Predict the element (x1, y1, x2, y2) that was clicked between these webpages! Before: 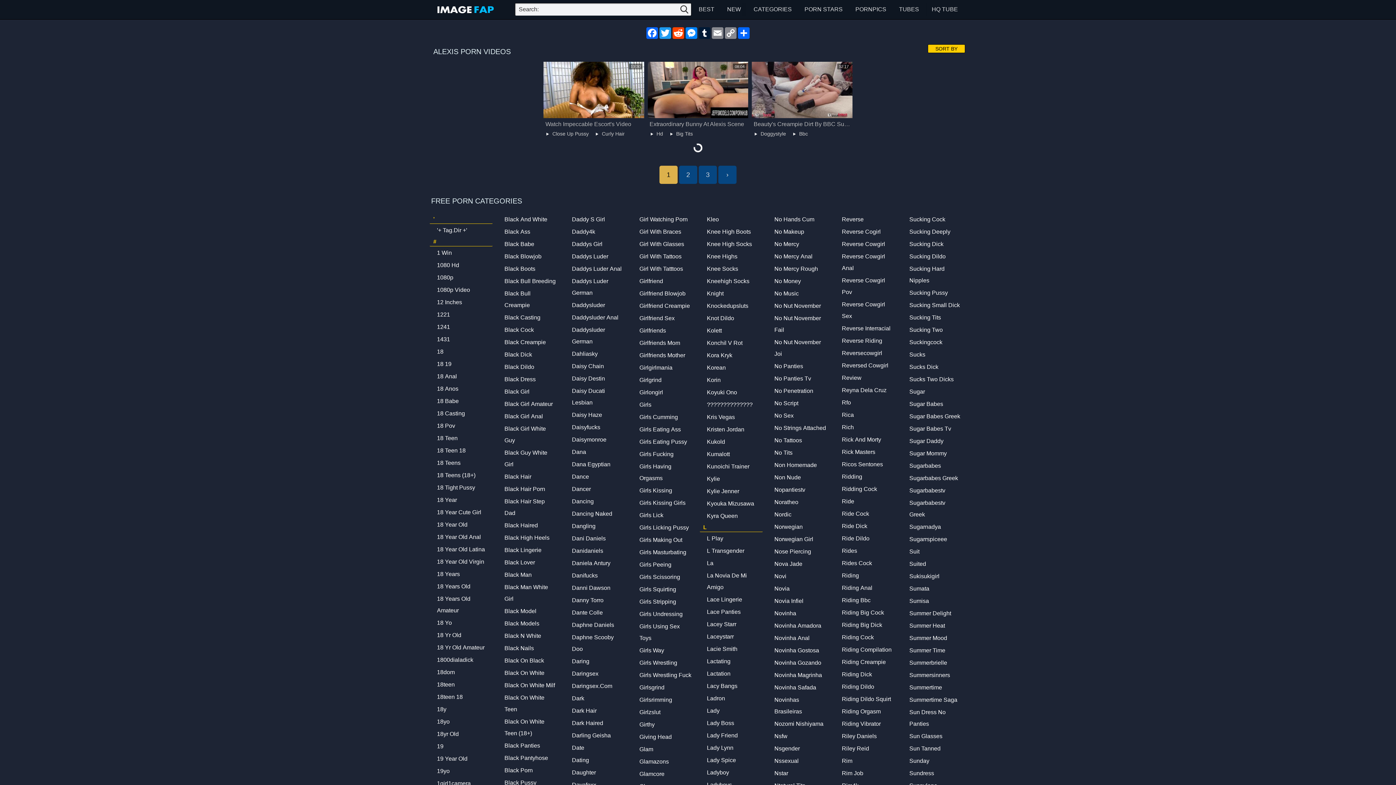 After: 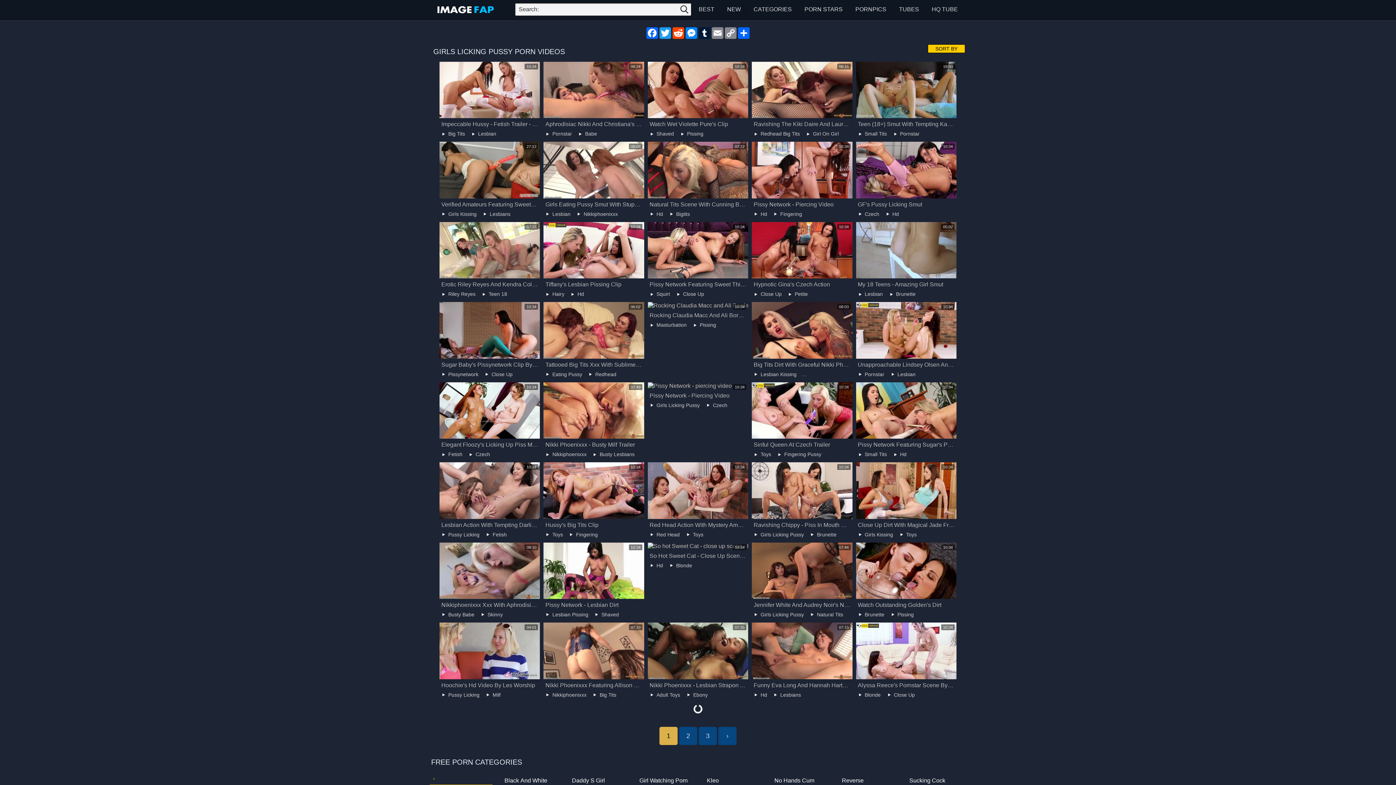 Action: bbox: (631, 522, 695, 533) label: Girls Licking Pussy